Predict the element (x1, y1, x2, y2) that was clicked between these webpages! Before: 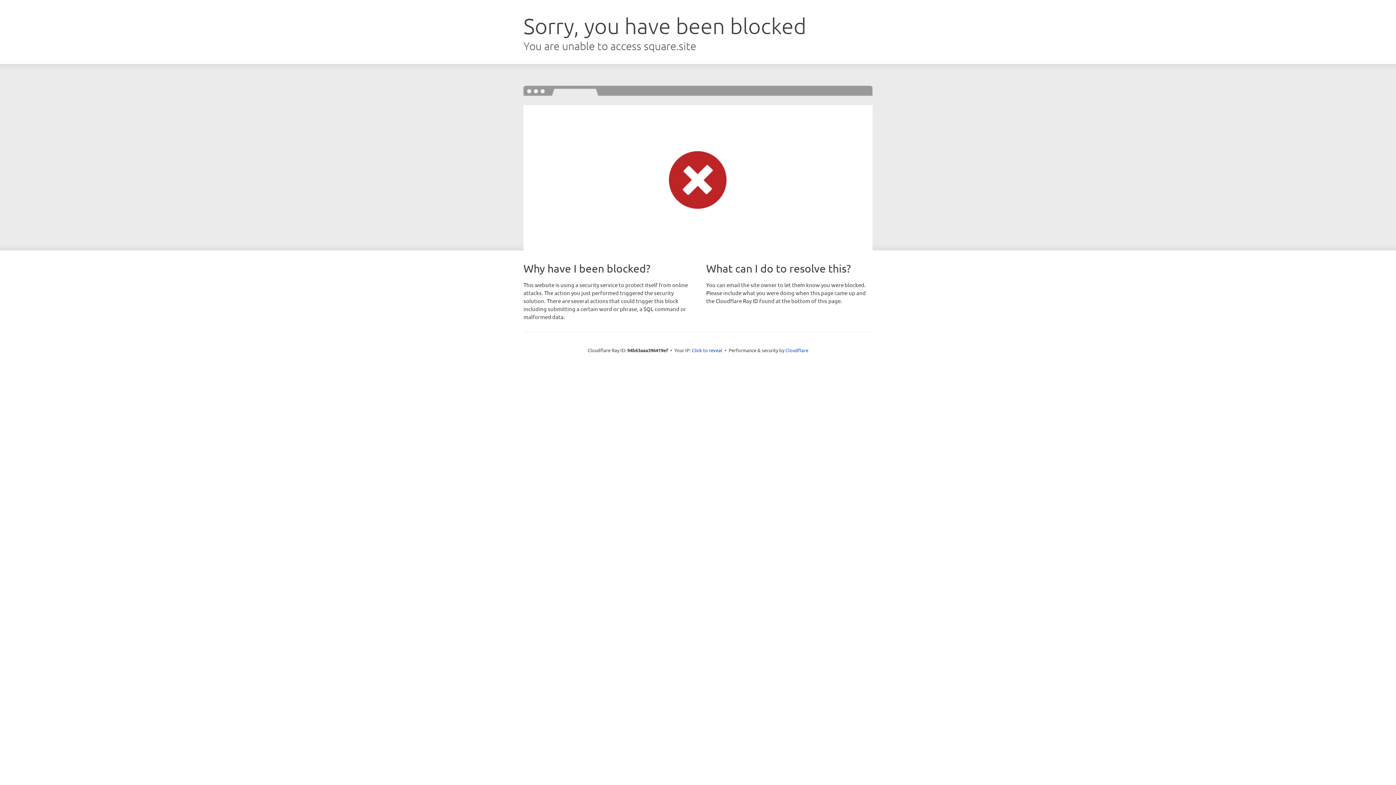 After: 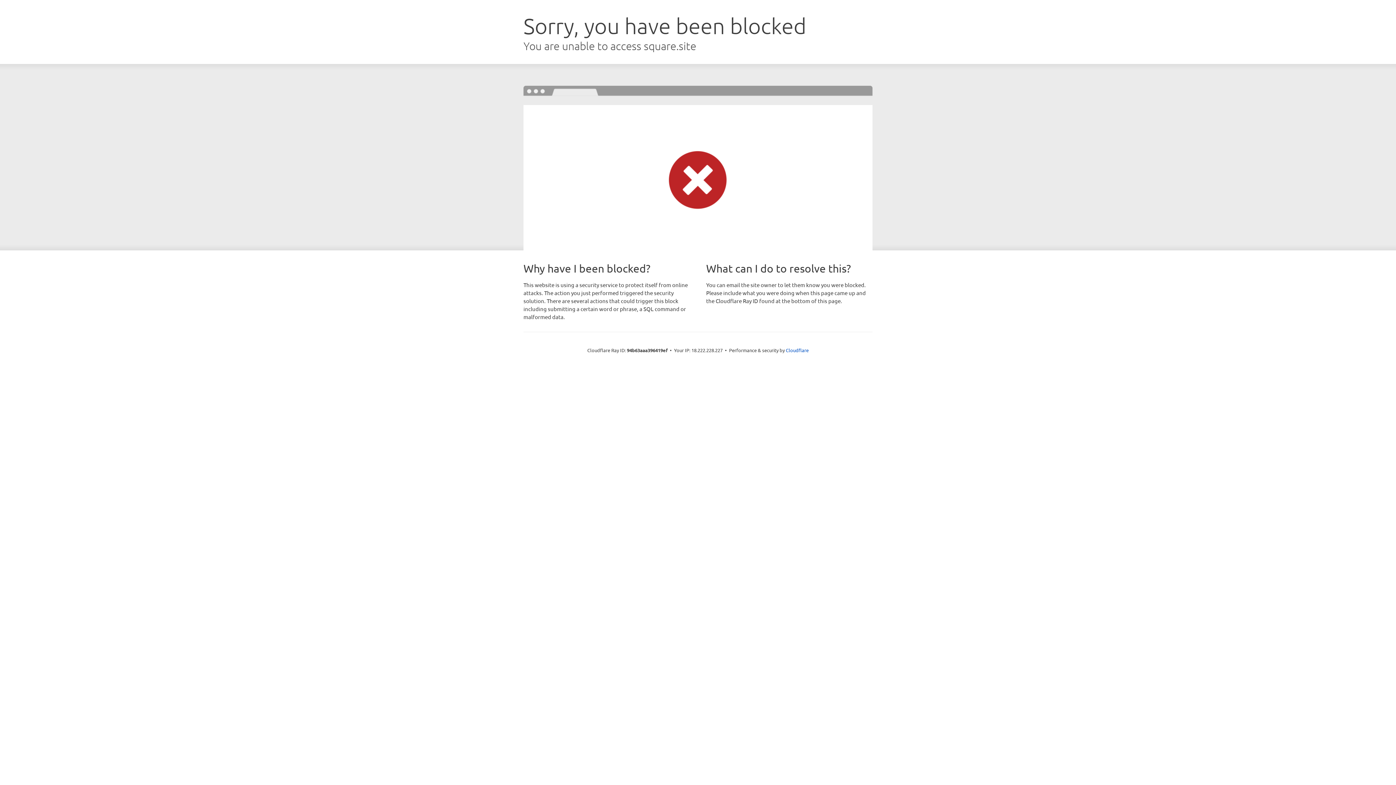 Action: bbox: (692, 346, 722, 353) label: Click to reveal